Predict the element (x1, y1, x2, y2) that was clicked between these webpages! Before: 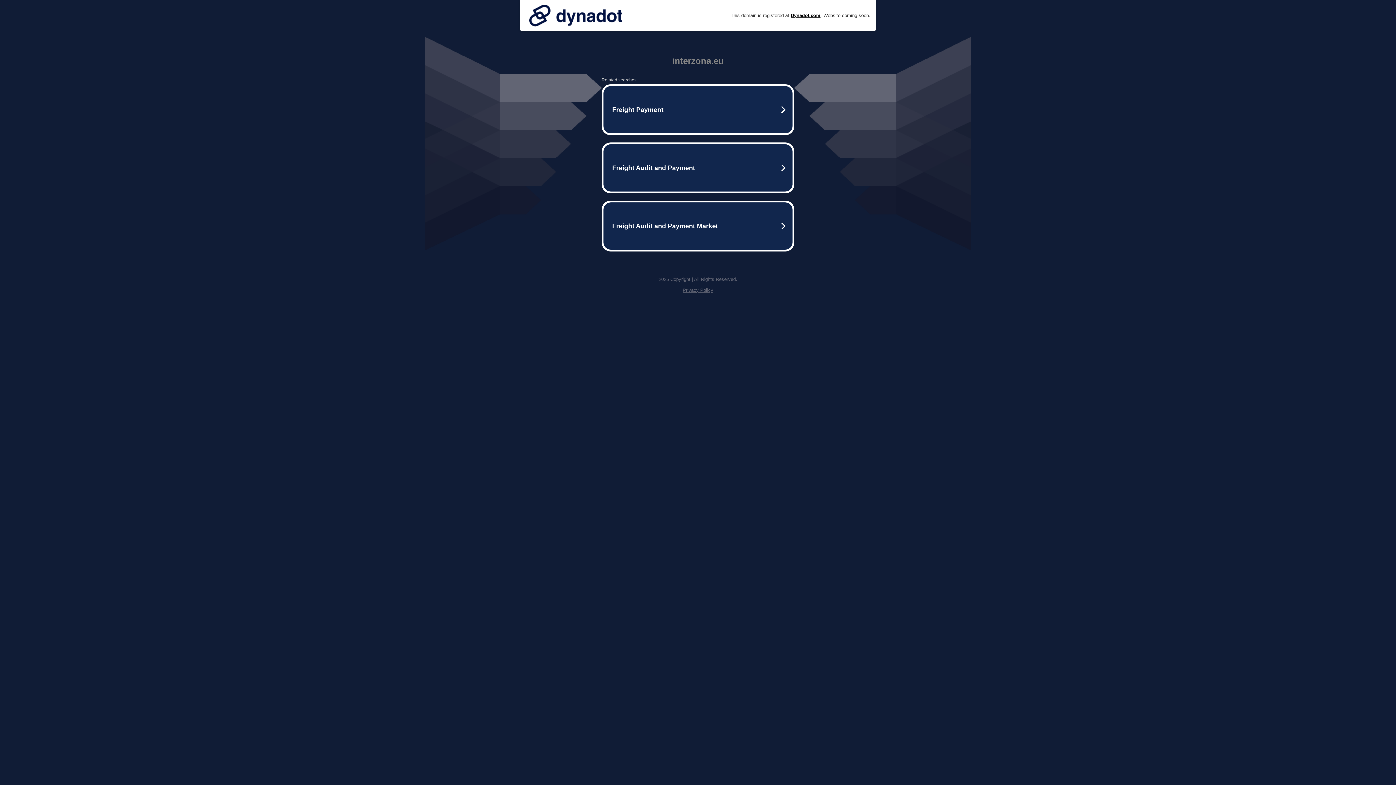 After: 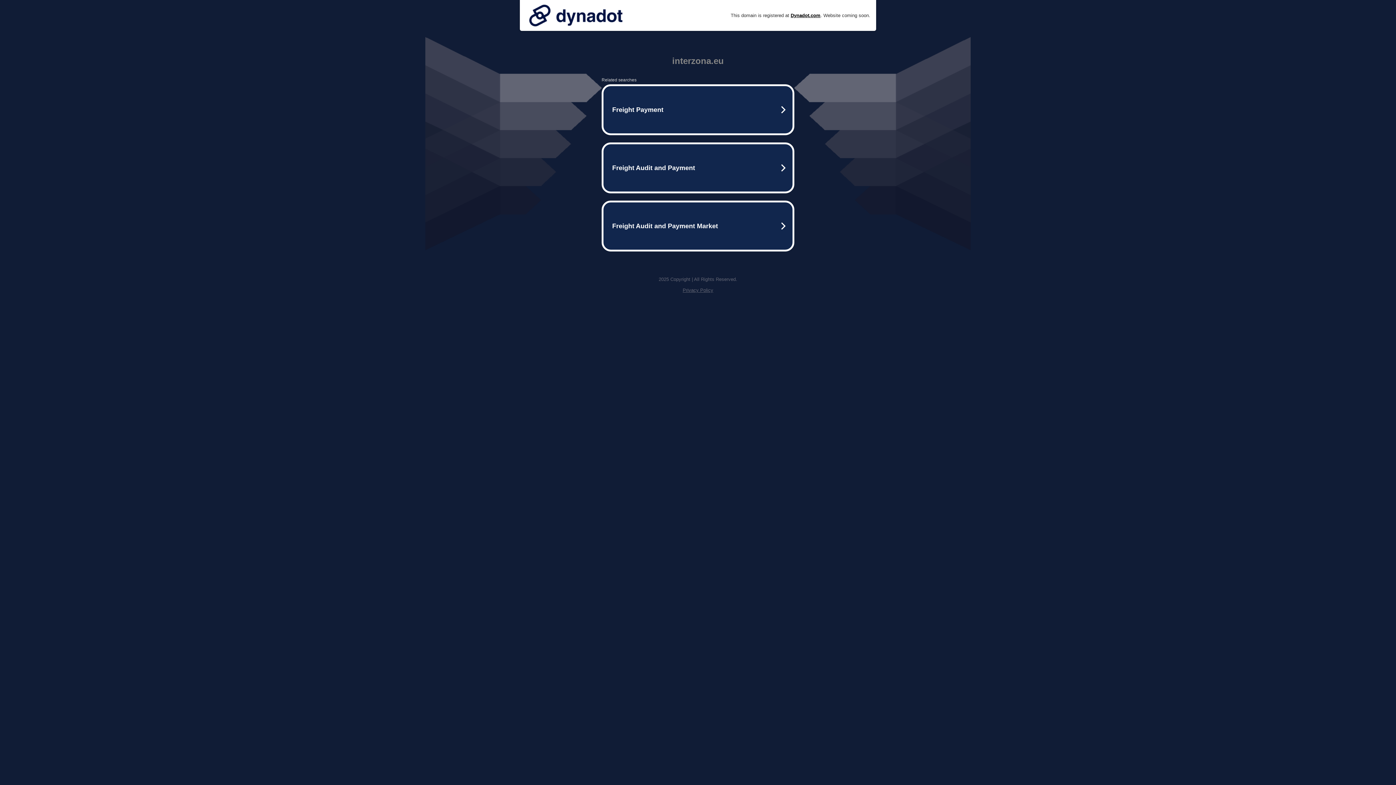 Action: bbox: (682, 287, 713, 293) label: Privacy Policy